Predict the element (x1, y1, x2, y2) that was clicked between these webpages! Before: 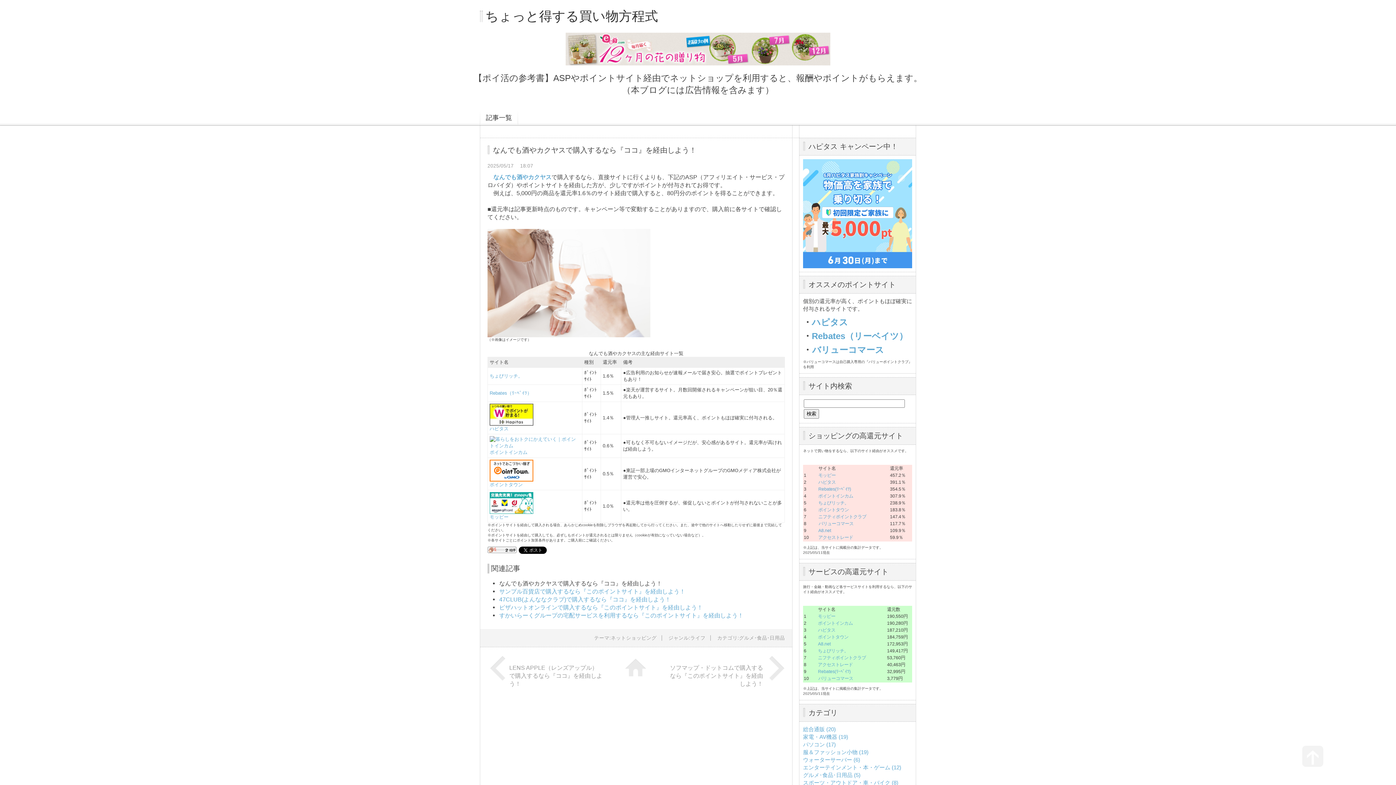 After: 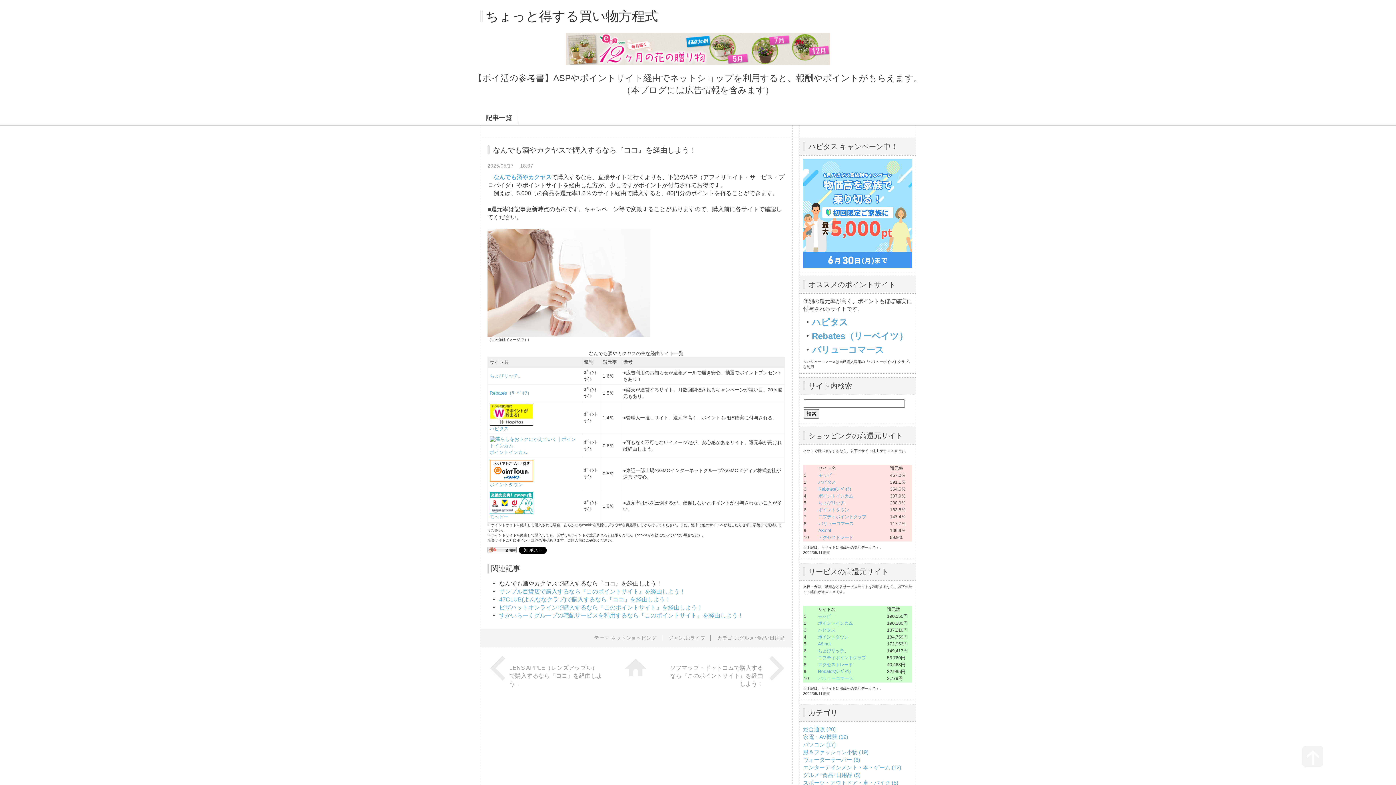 Action: label: バリューコマース bbox: (818, 676, 853, 681)